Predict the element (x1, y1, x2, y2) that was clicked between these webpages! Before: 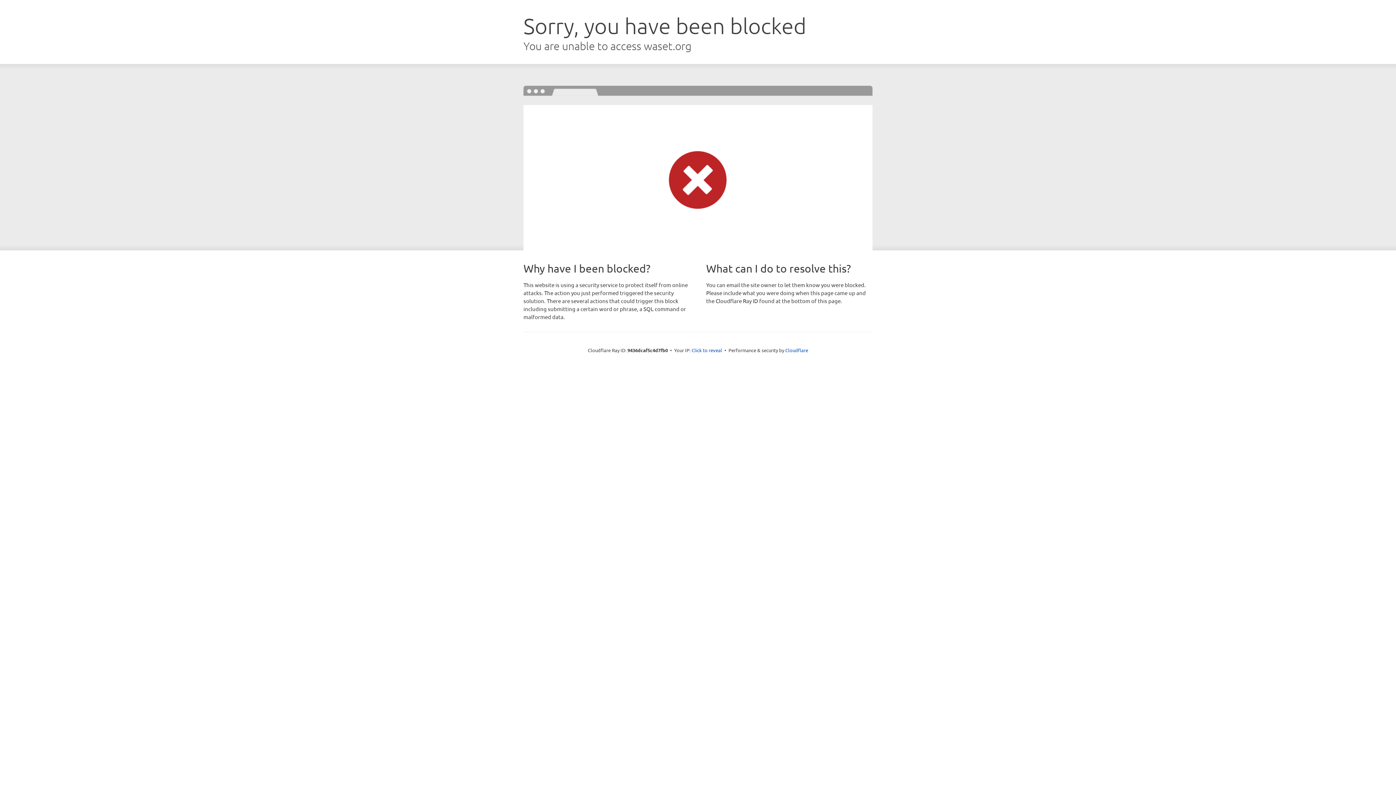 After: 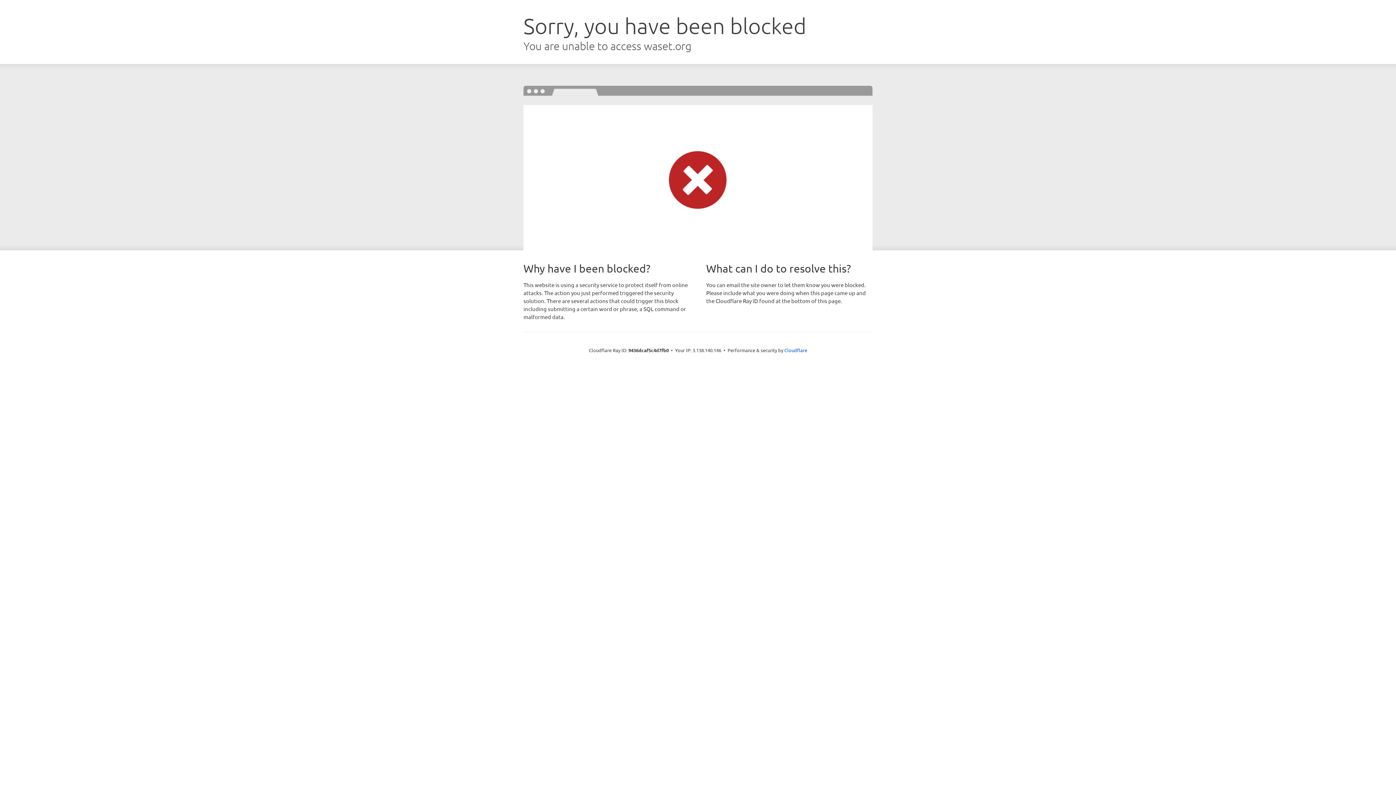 Action: bbox: (691, 346, 722, 353) label: Click to reveal